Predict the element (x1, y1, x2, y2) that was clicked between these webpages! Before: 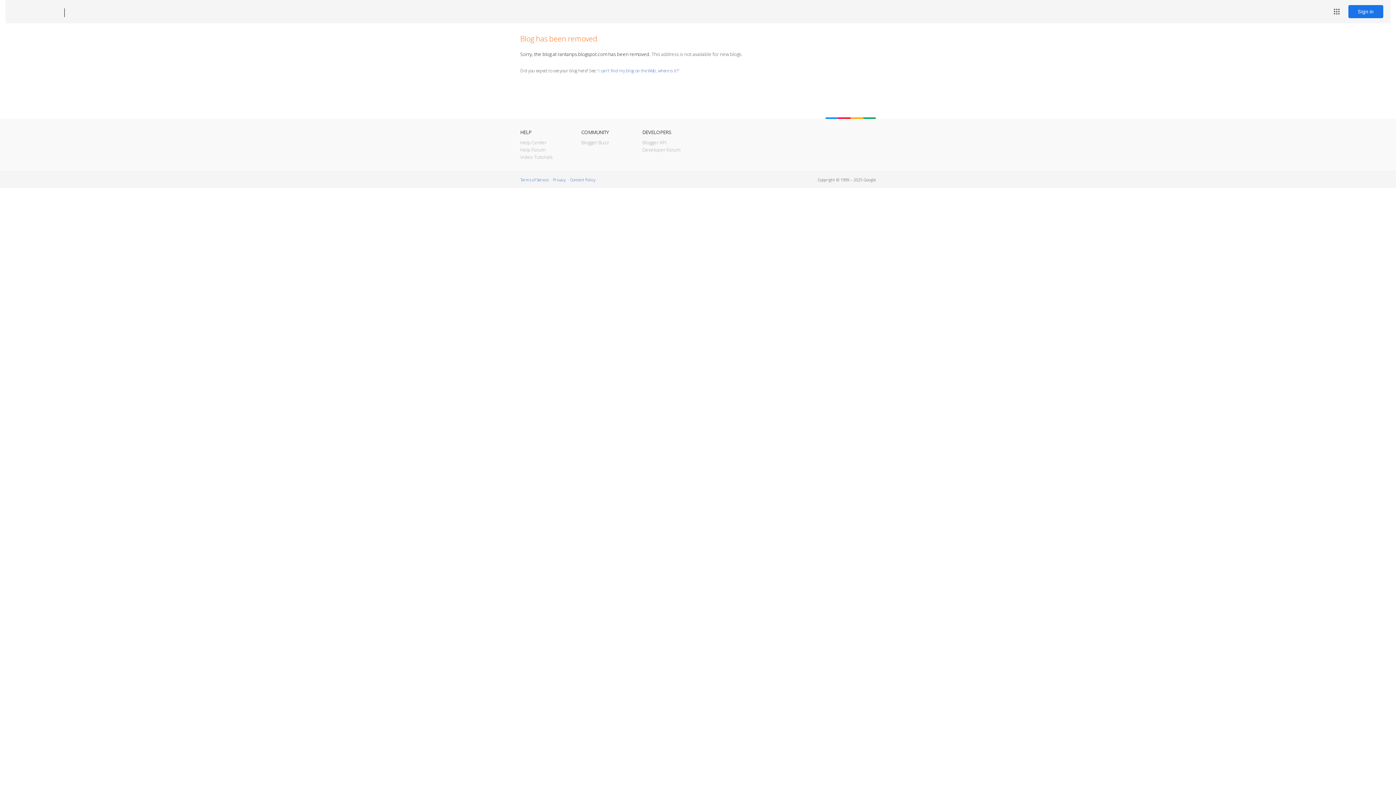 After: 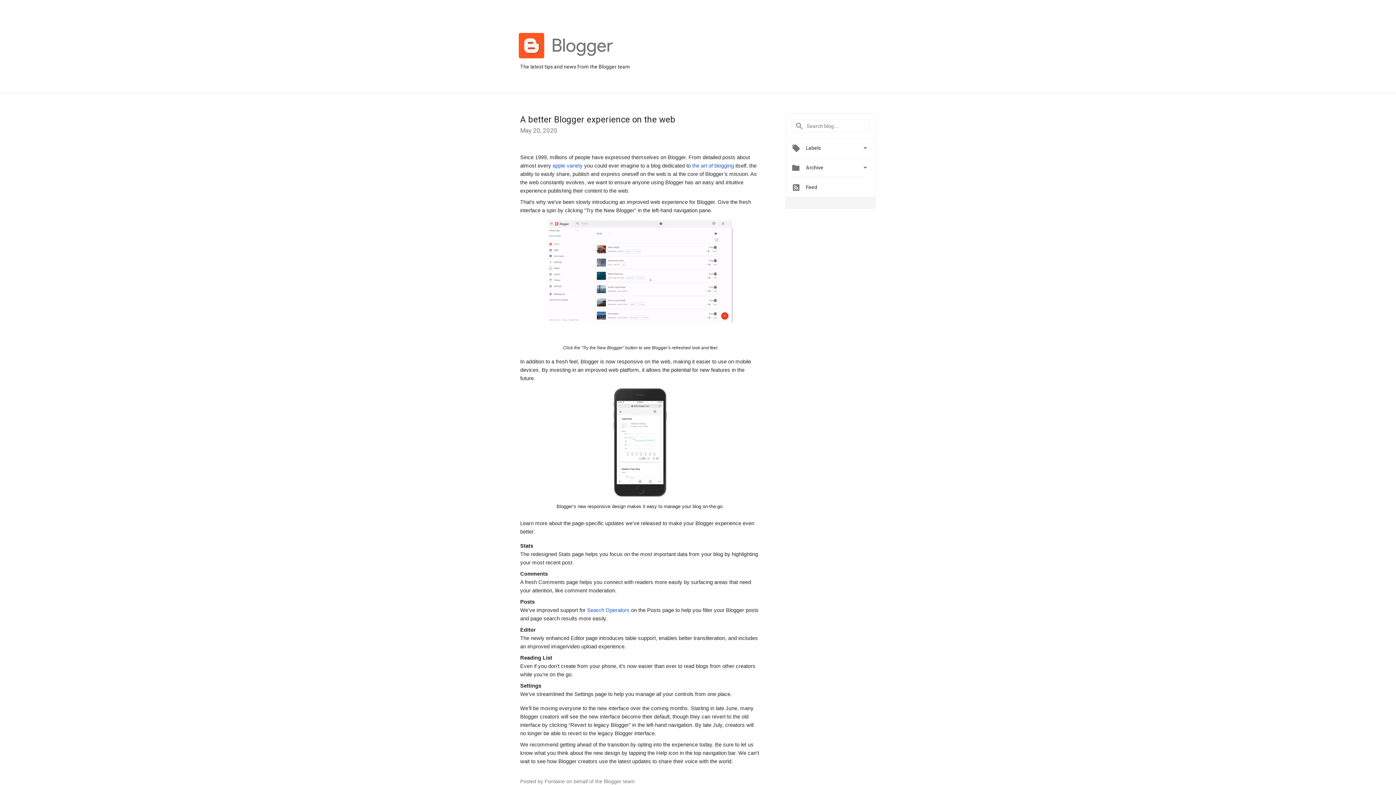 Action: label: Blogger Buzz bbox: (581, 139, 609, 145)